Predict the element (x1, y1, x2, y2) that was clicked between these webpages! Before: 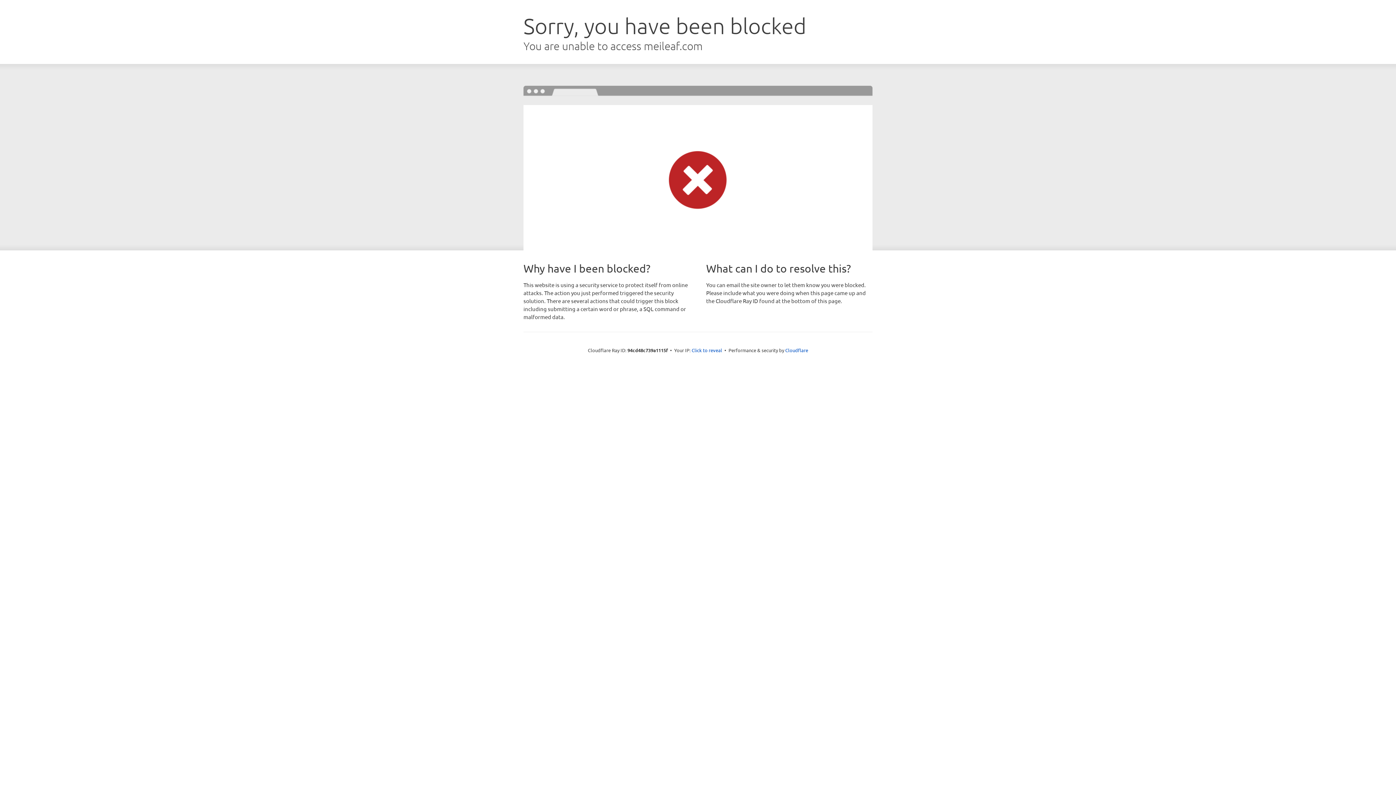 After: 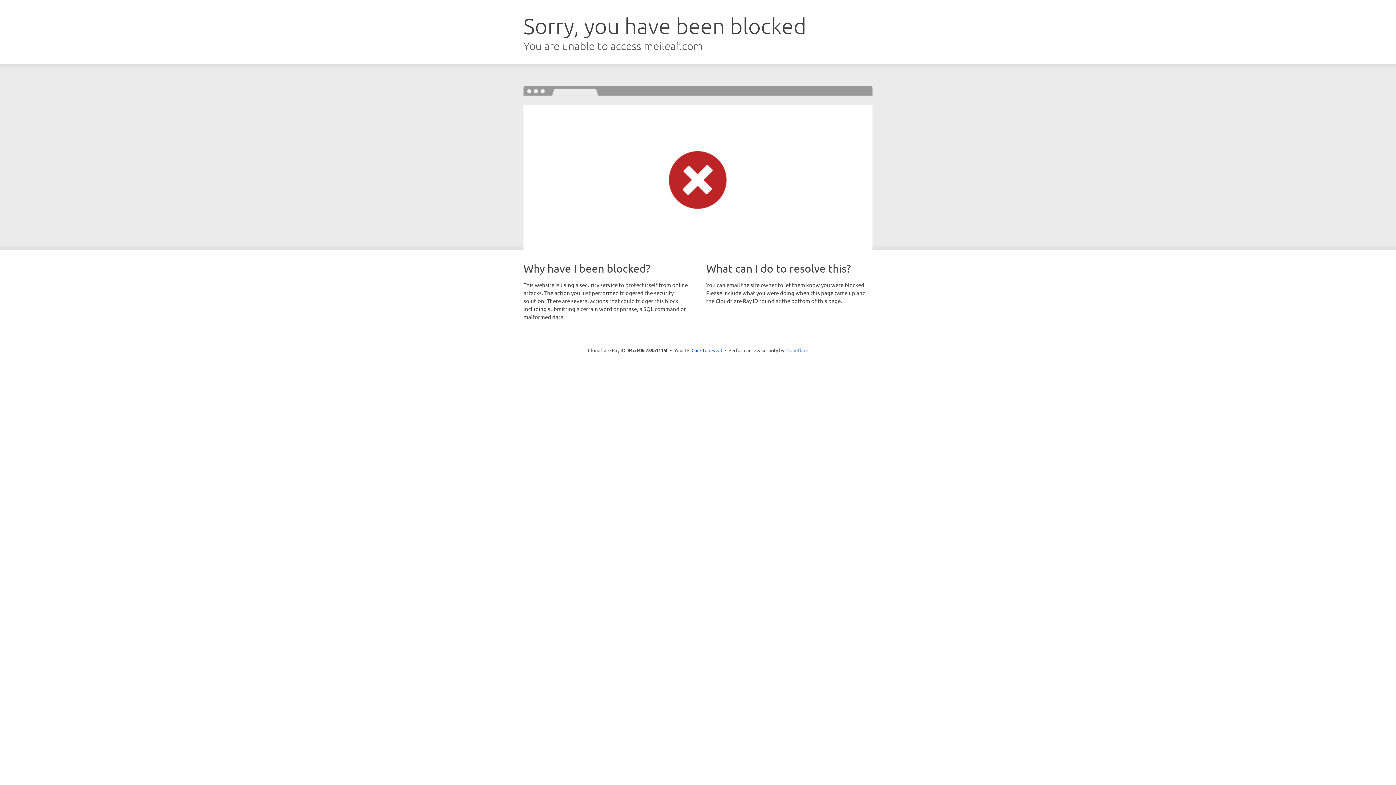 Action: label: Cloudflare bbox: (785, 347, 808, 353)